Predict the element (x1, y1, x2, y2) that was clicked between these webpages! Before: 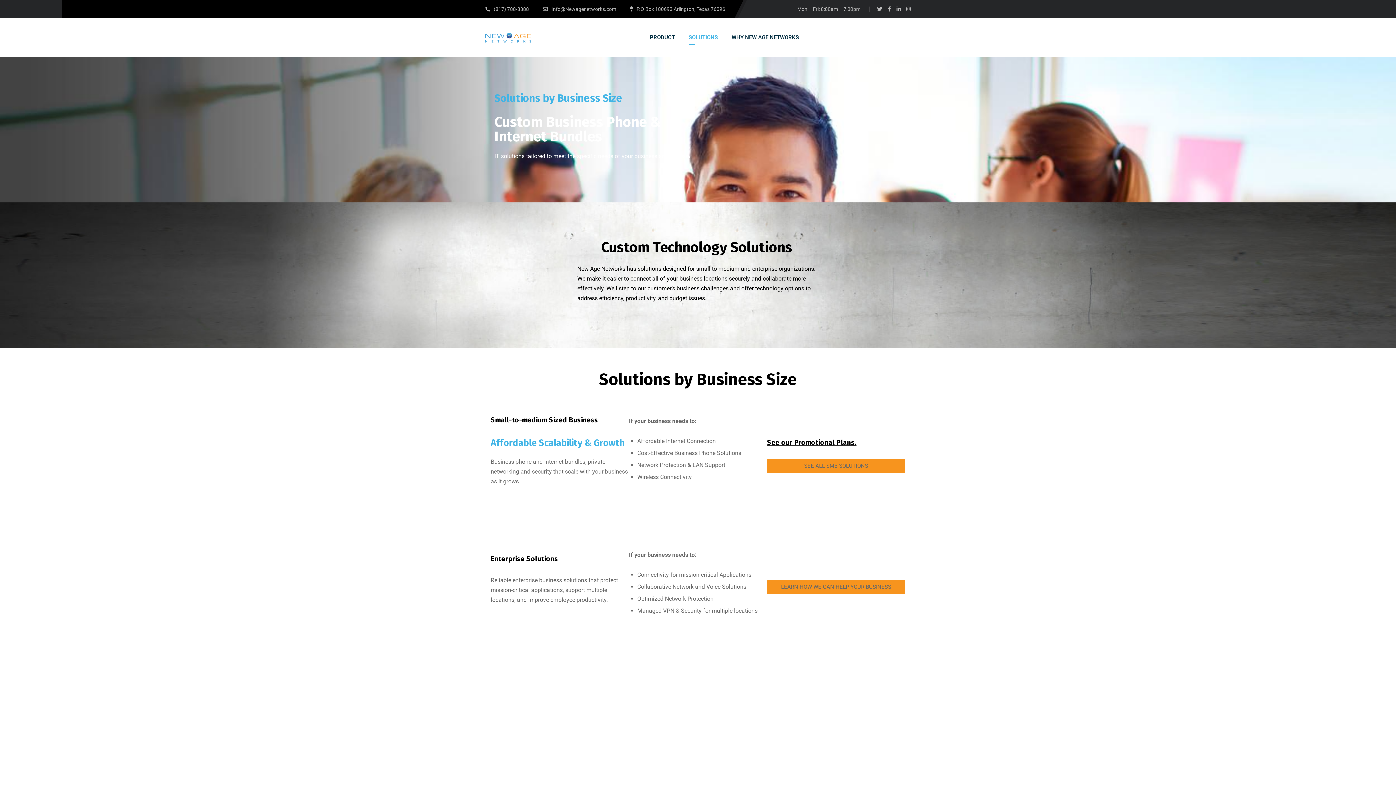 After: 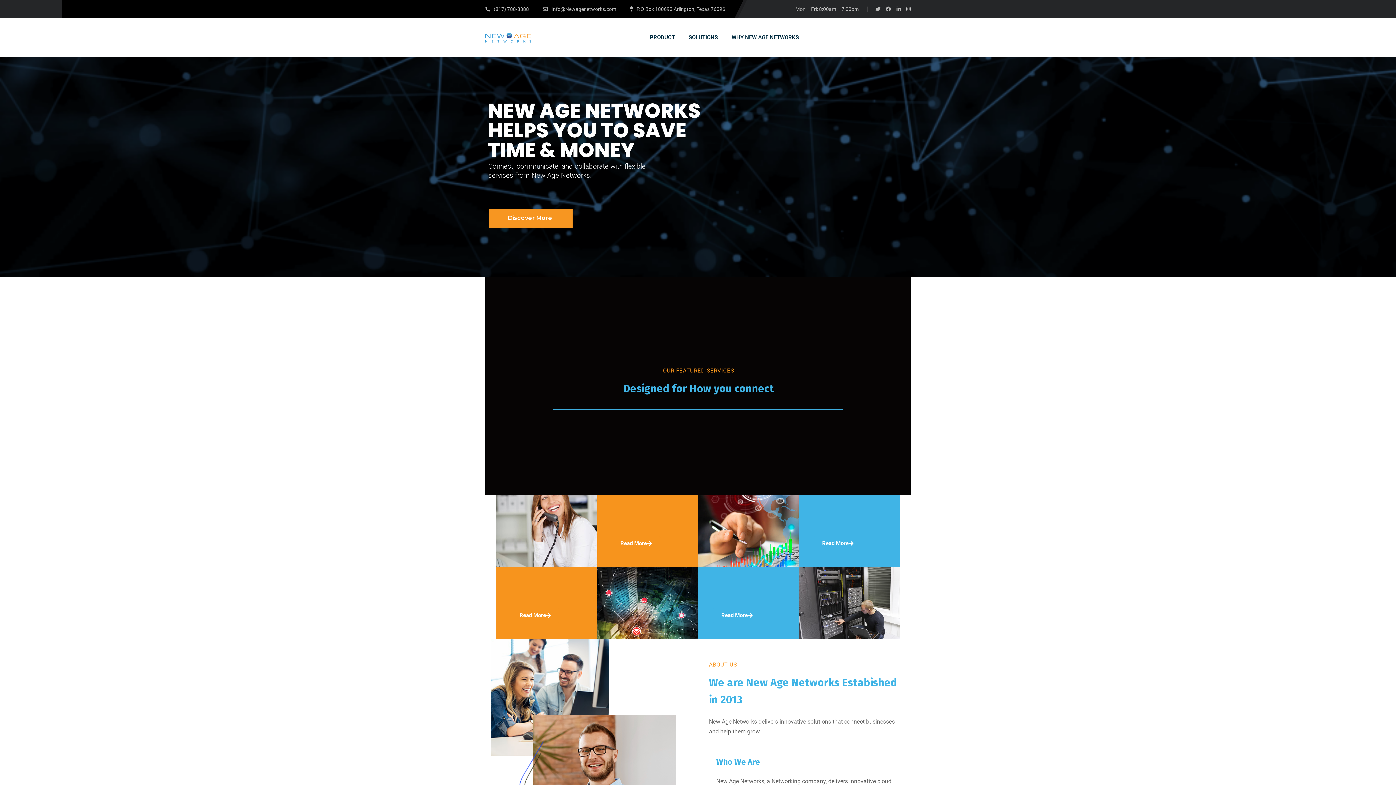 Action: bbox: (485, 32, 531, 42)